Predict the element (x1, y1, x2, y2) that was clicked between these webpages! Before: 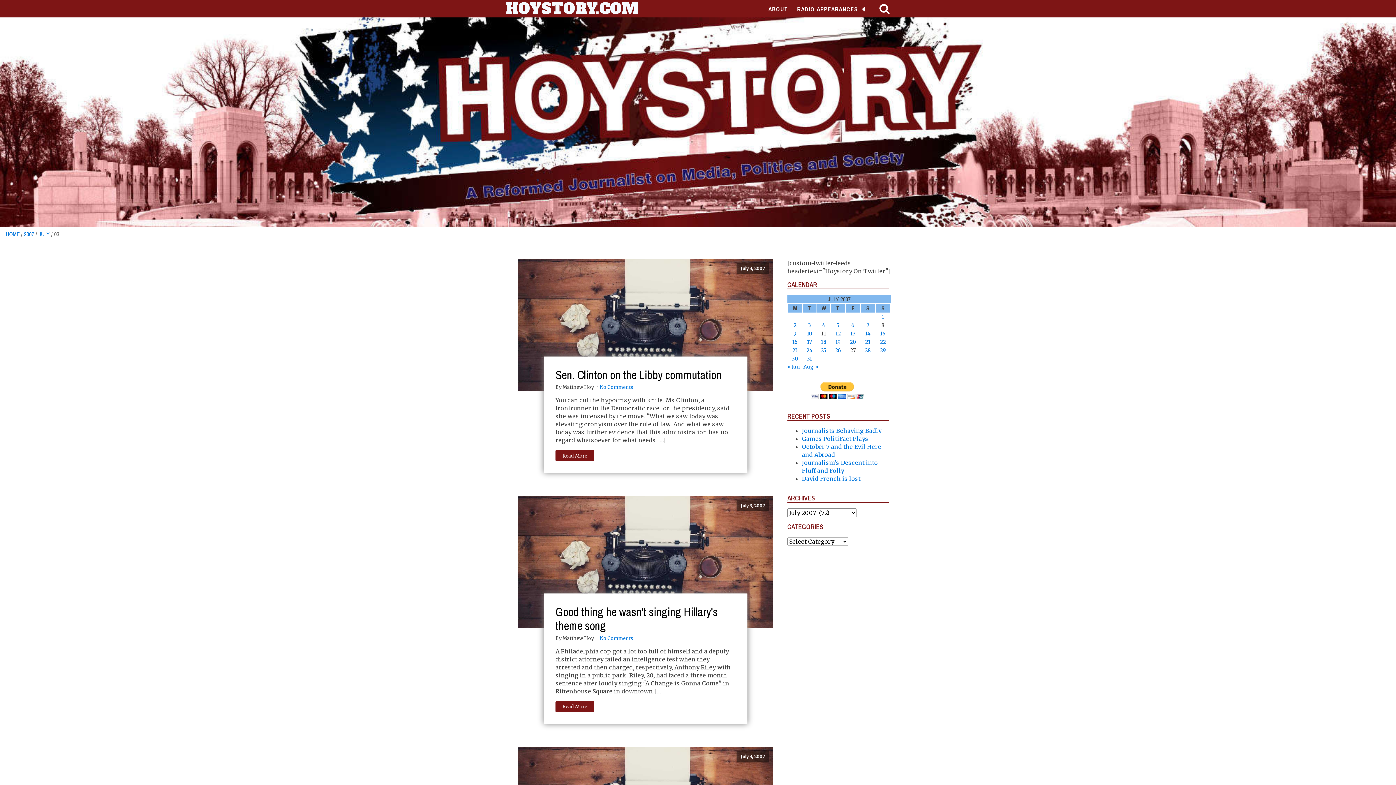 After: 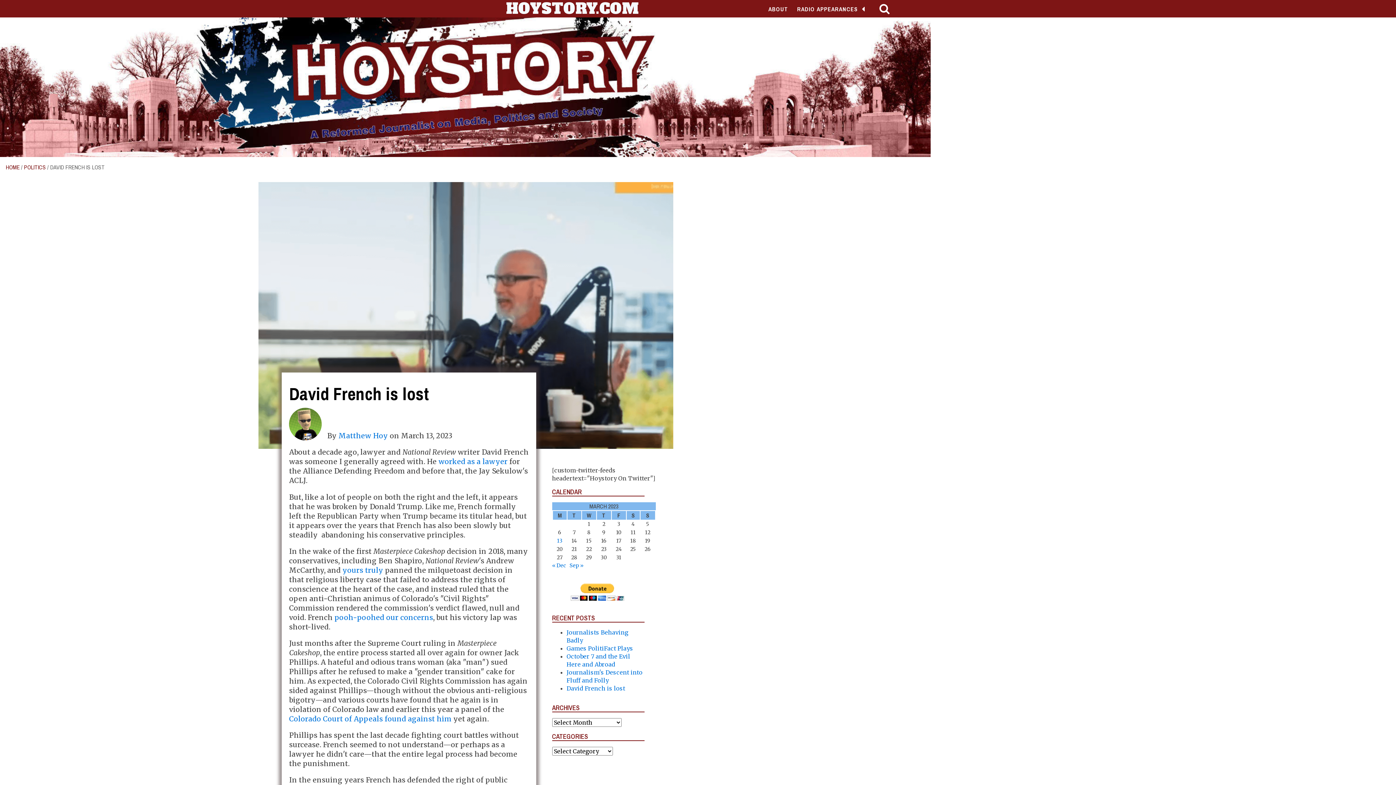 Action: label: David French is lost bbox: (802, 475, 860, 482)